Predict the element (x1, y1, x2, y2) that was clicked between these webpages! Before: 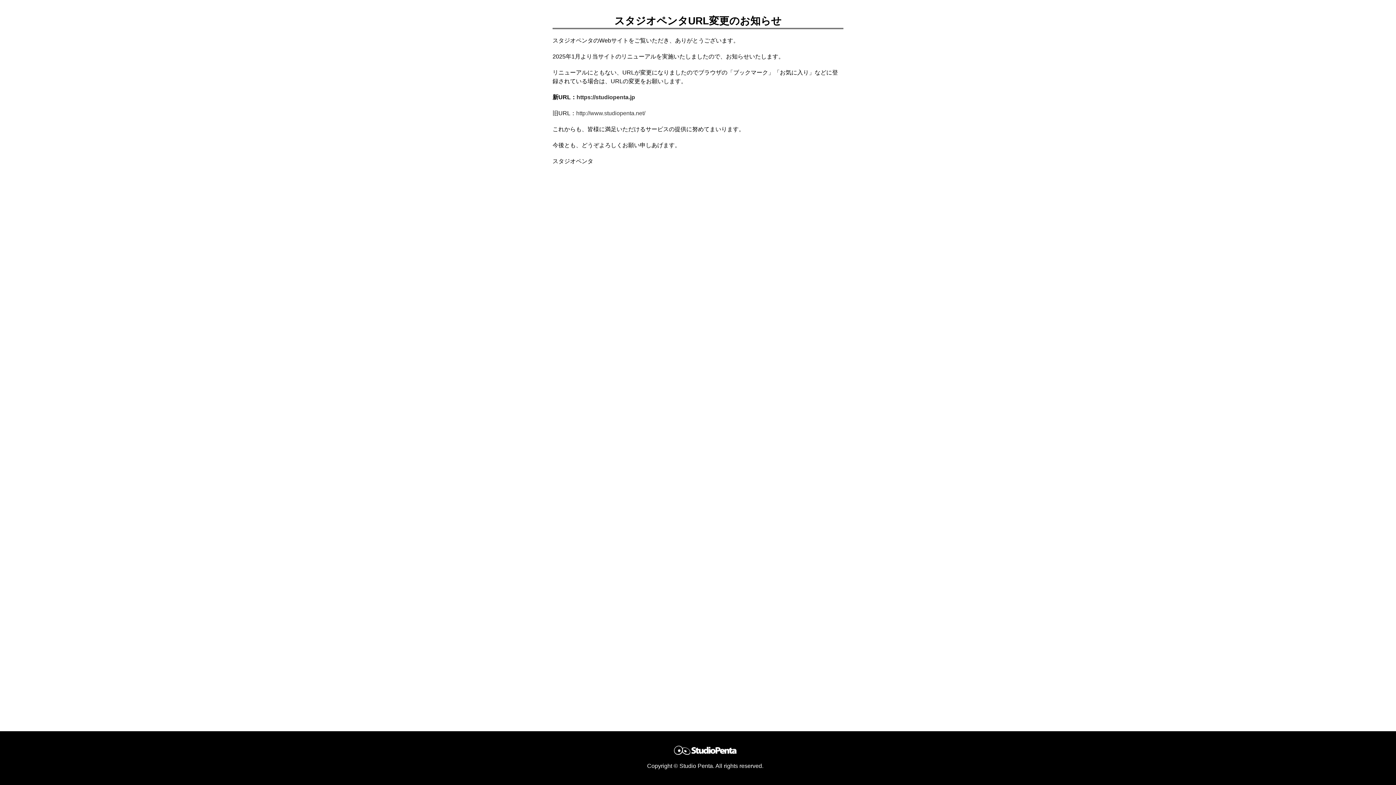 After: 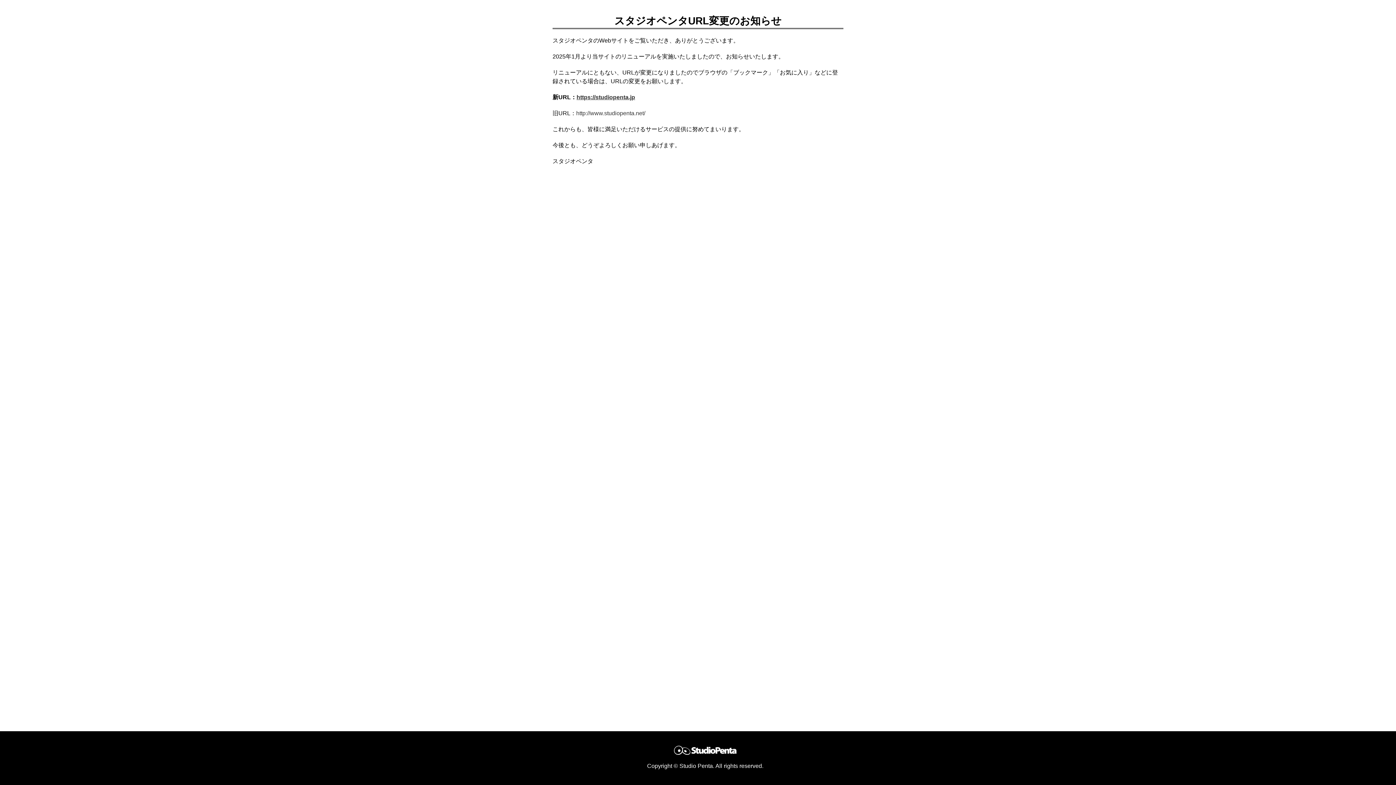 Action: label: https://studiopenta.jp bbox: (576, 94, 635, 100)